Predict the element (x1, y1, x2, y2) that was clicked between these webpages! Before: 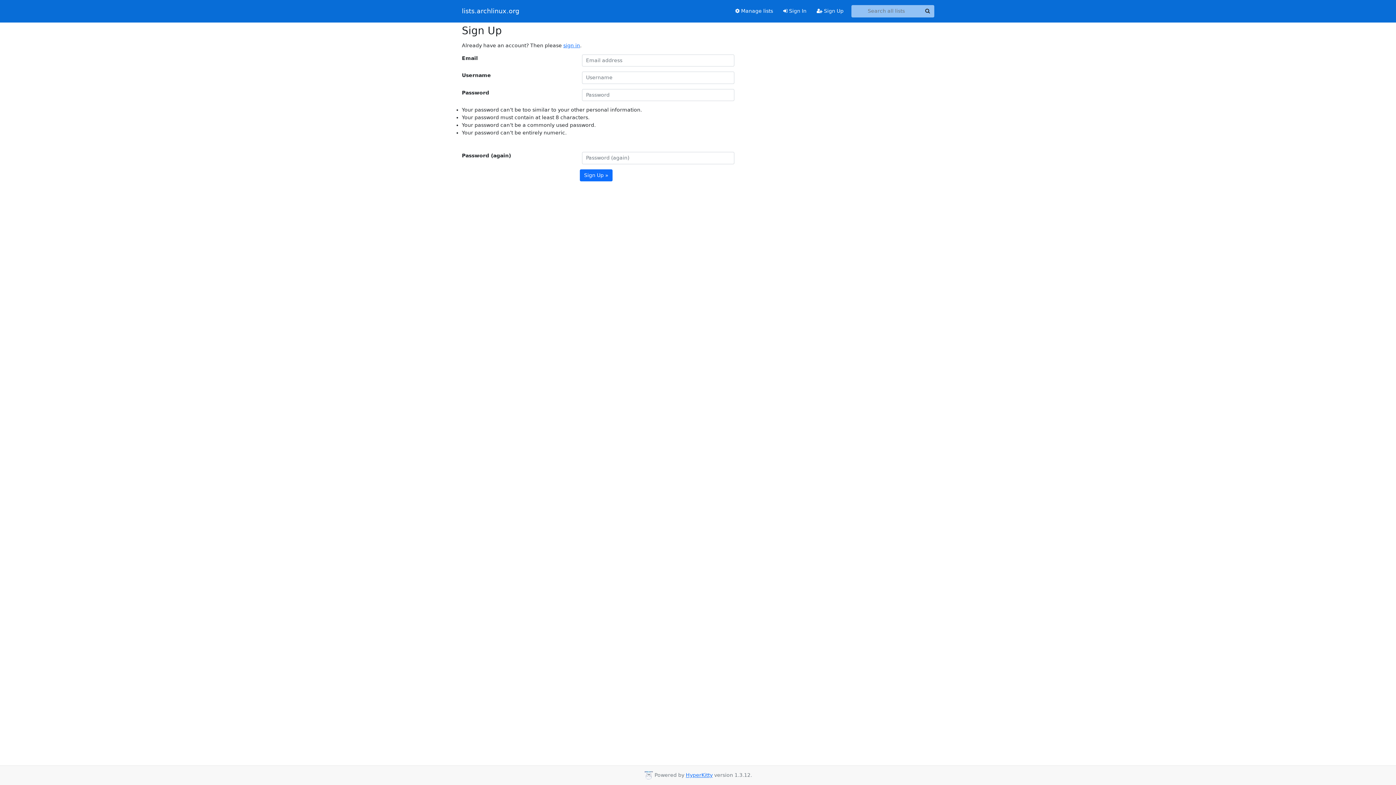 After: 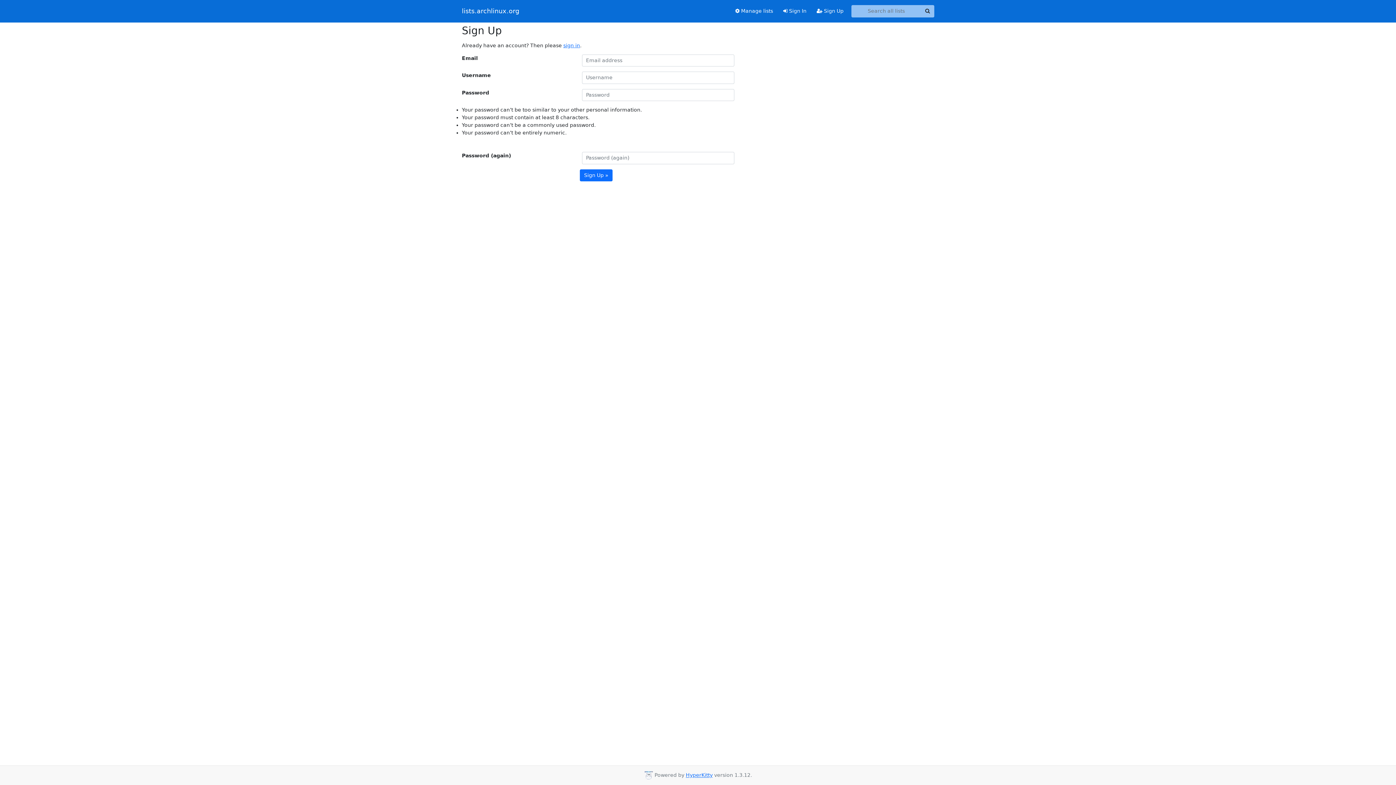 Action: bbox: (811, 4, 848, 17) label:  Sign Up